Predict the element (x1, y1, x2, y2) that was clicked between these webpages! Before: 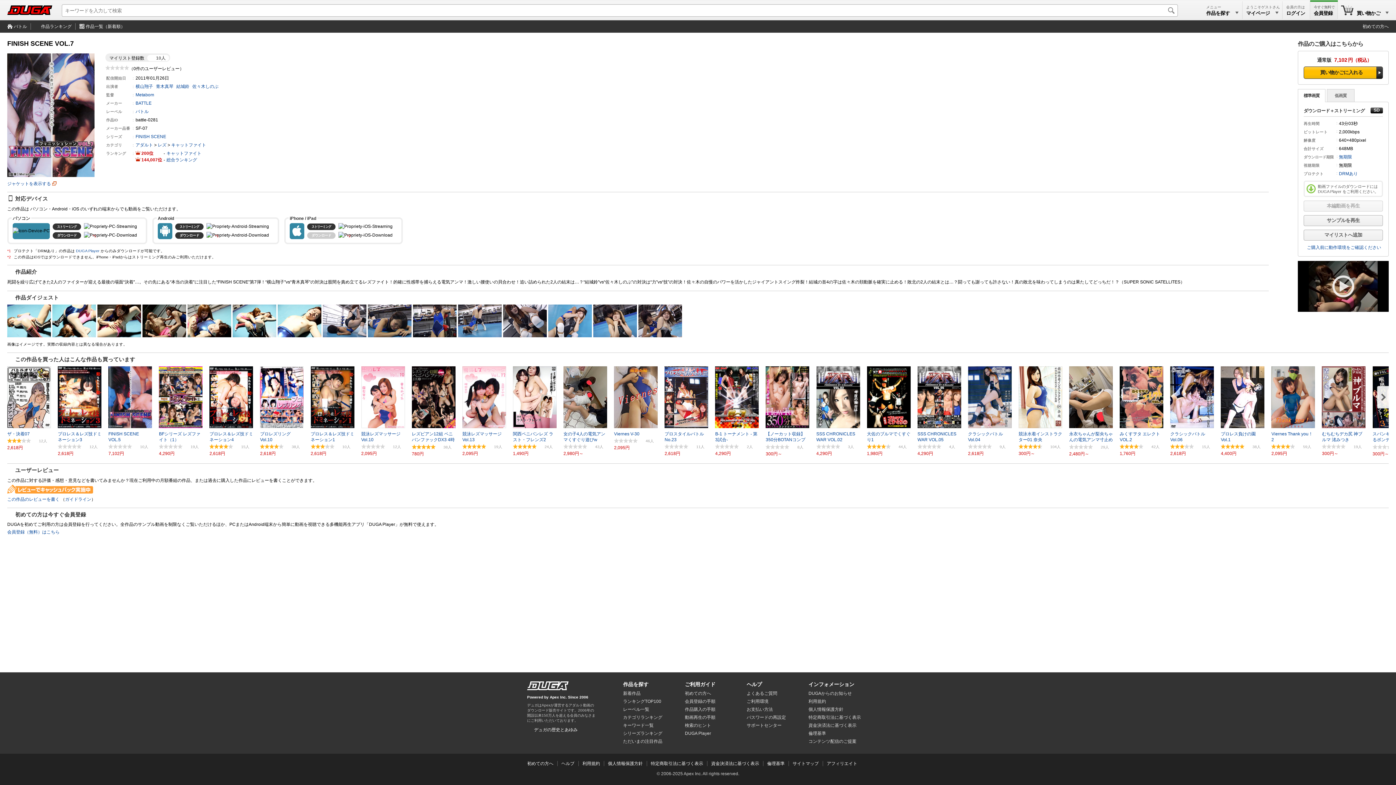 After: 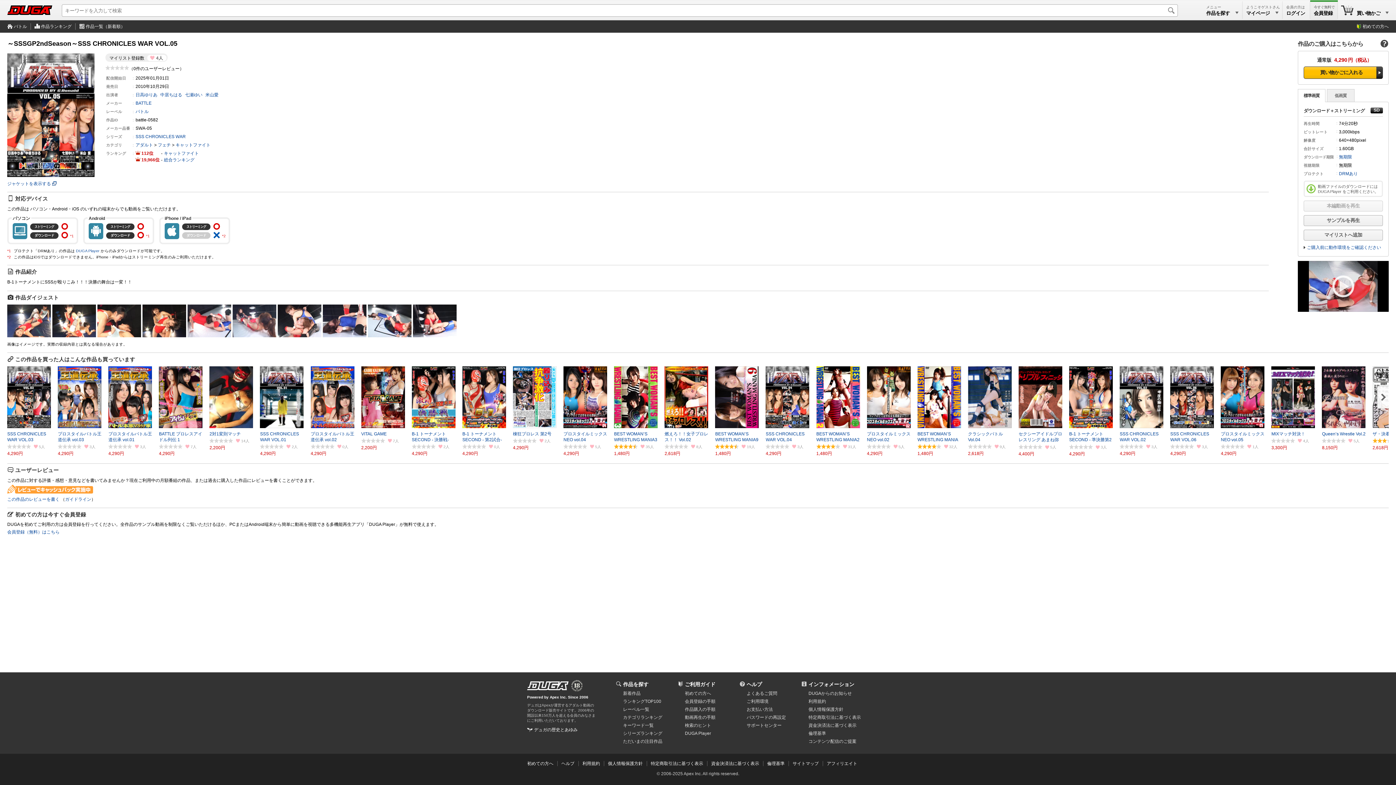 Action: label: SSS CHRONICLES WAR VOL.05 bbox: (917, 366, 961, 442)